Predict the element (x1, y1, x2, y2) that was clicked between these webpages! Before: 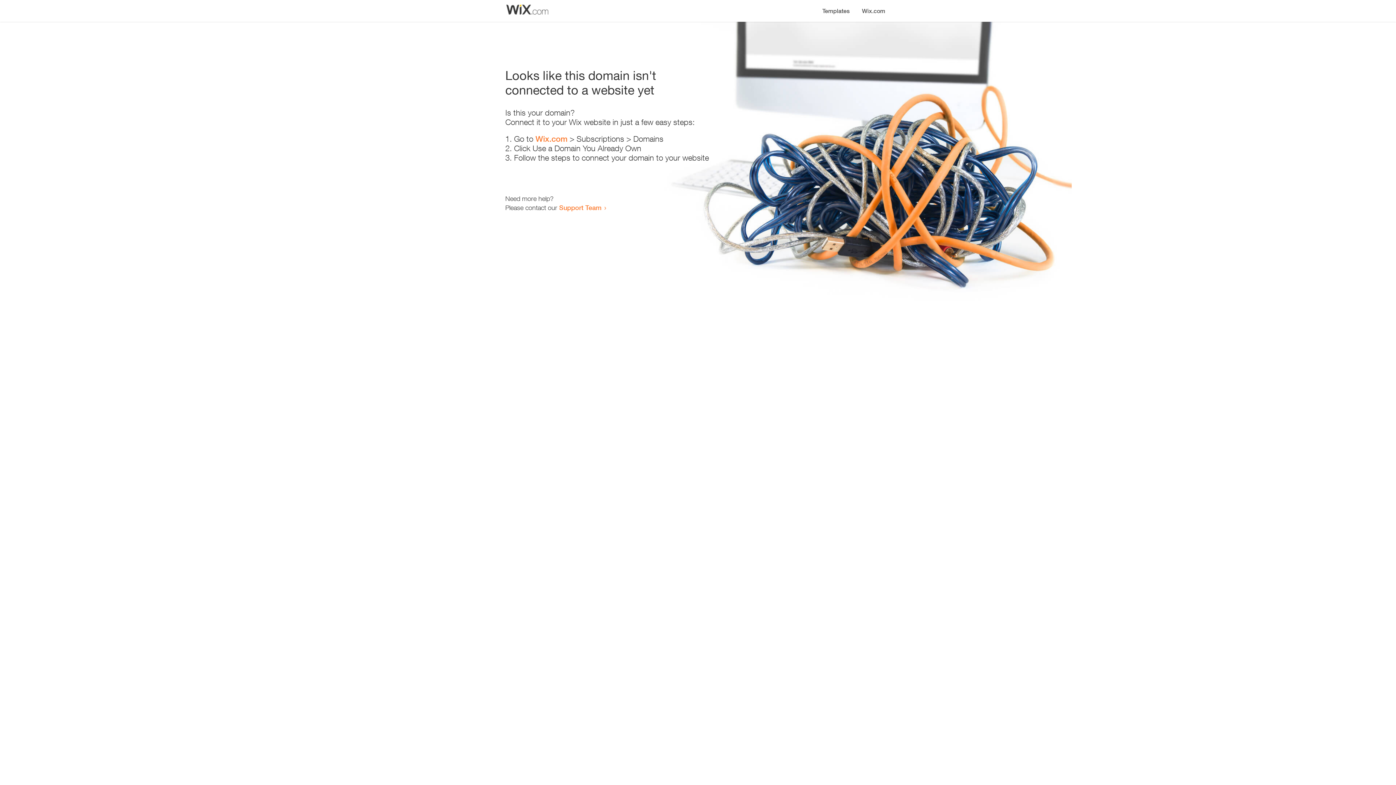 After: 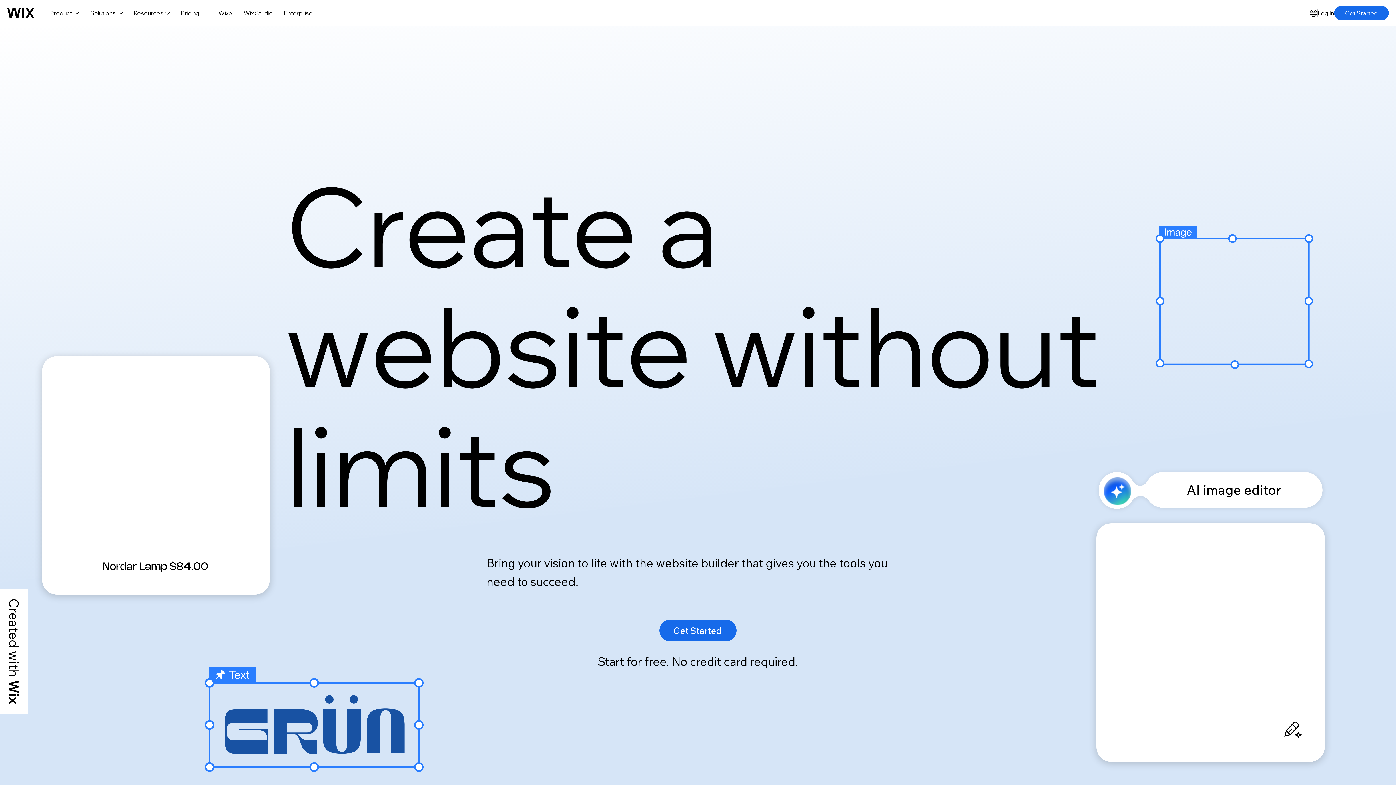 Action: label: Wix.com bbox: (535, 134, 567, 143)